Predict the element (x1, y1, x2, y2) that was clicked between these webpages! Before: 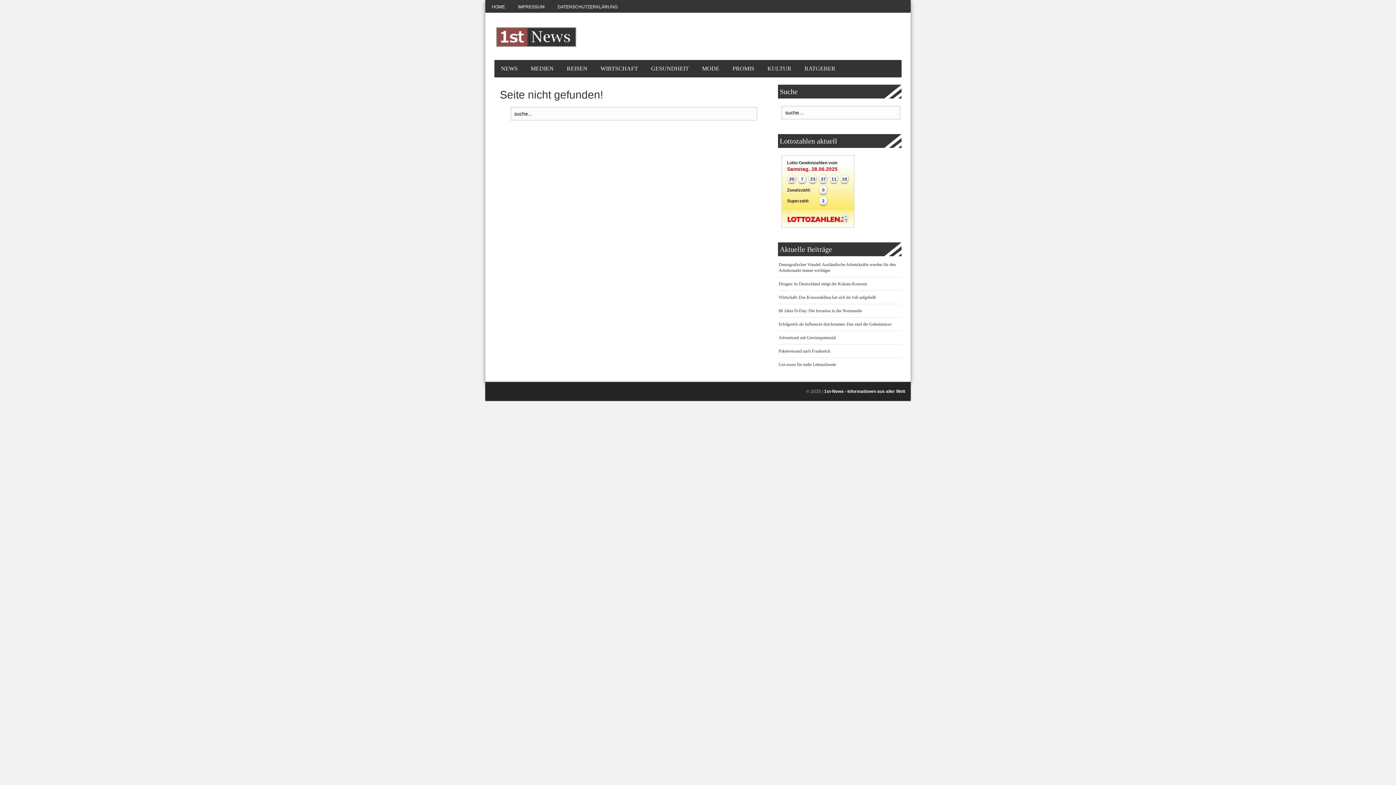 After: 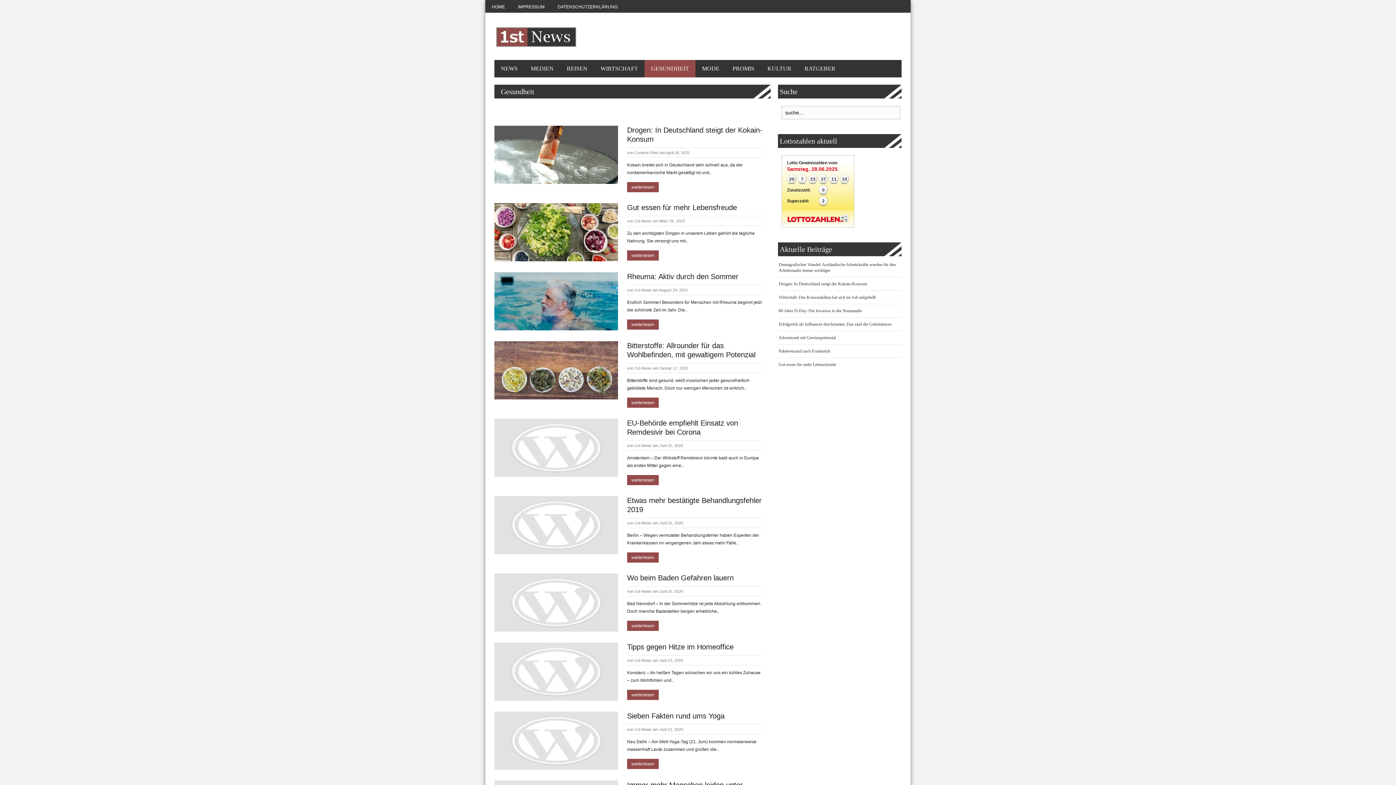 Action: bbox: (644, 60, 695, 77) label: GESUNDHEIT